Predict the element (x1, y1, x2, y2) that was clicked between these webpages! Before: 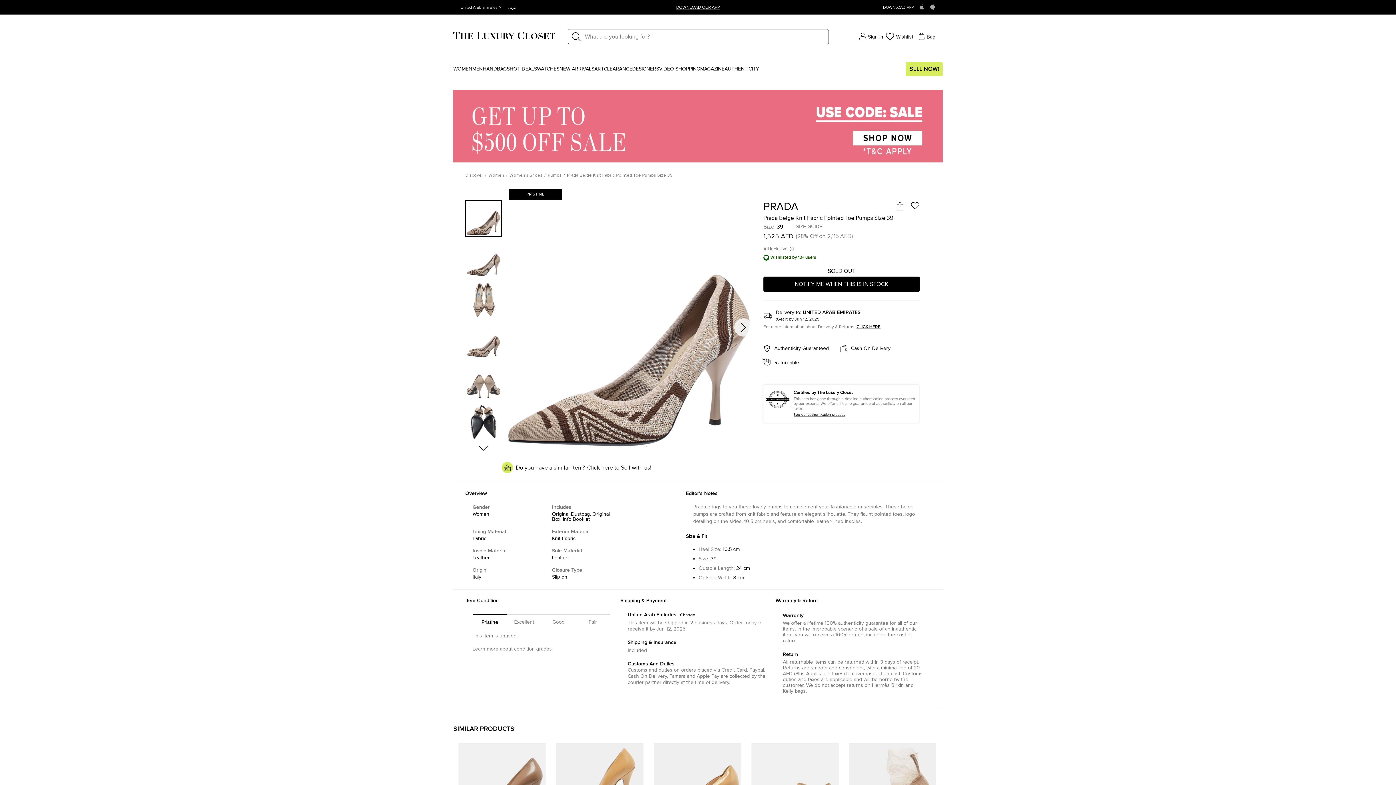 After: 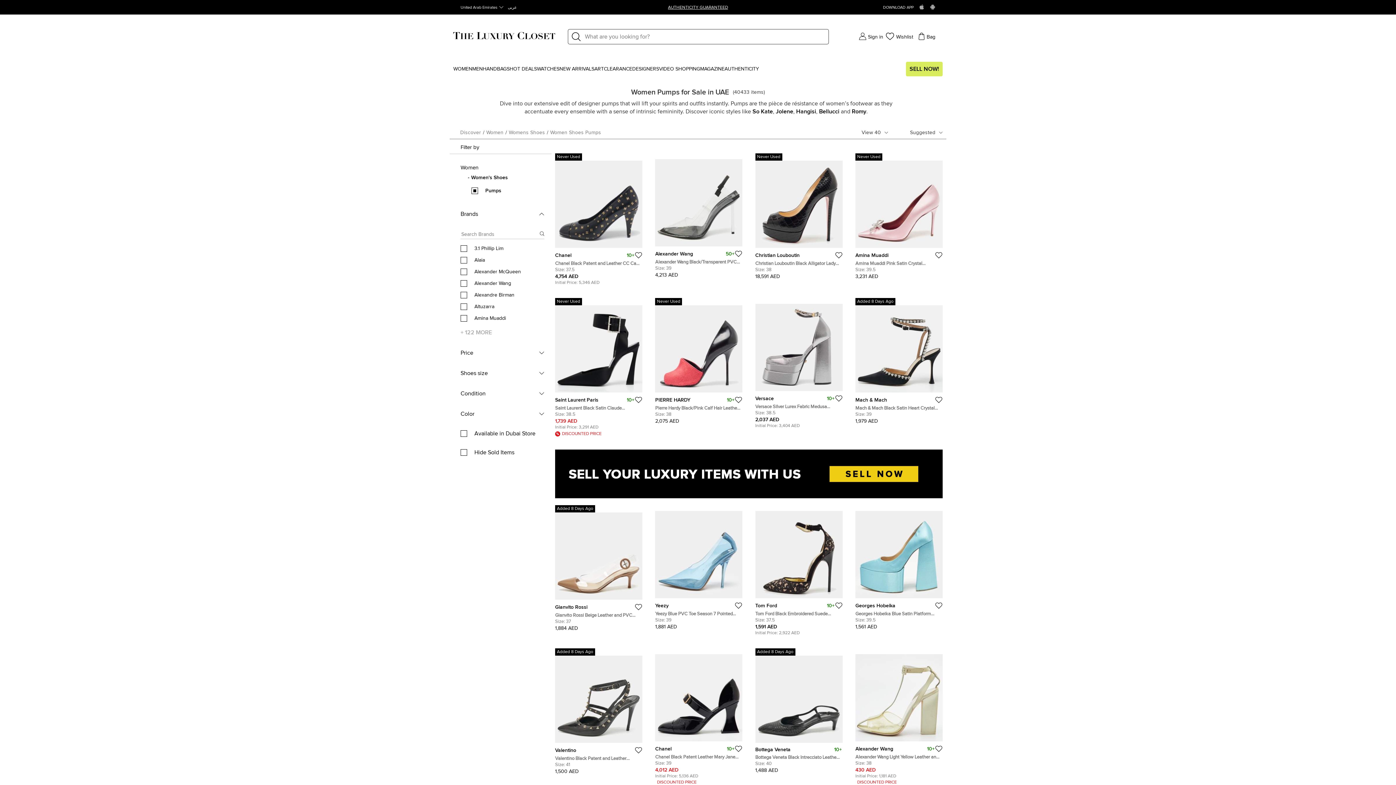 Action: label: Pumps bbox: (547, 173, 561, 177)